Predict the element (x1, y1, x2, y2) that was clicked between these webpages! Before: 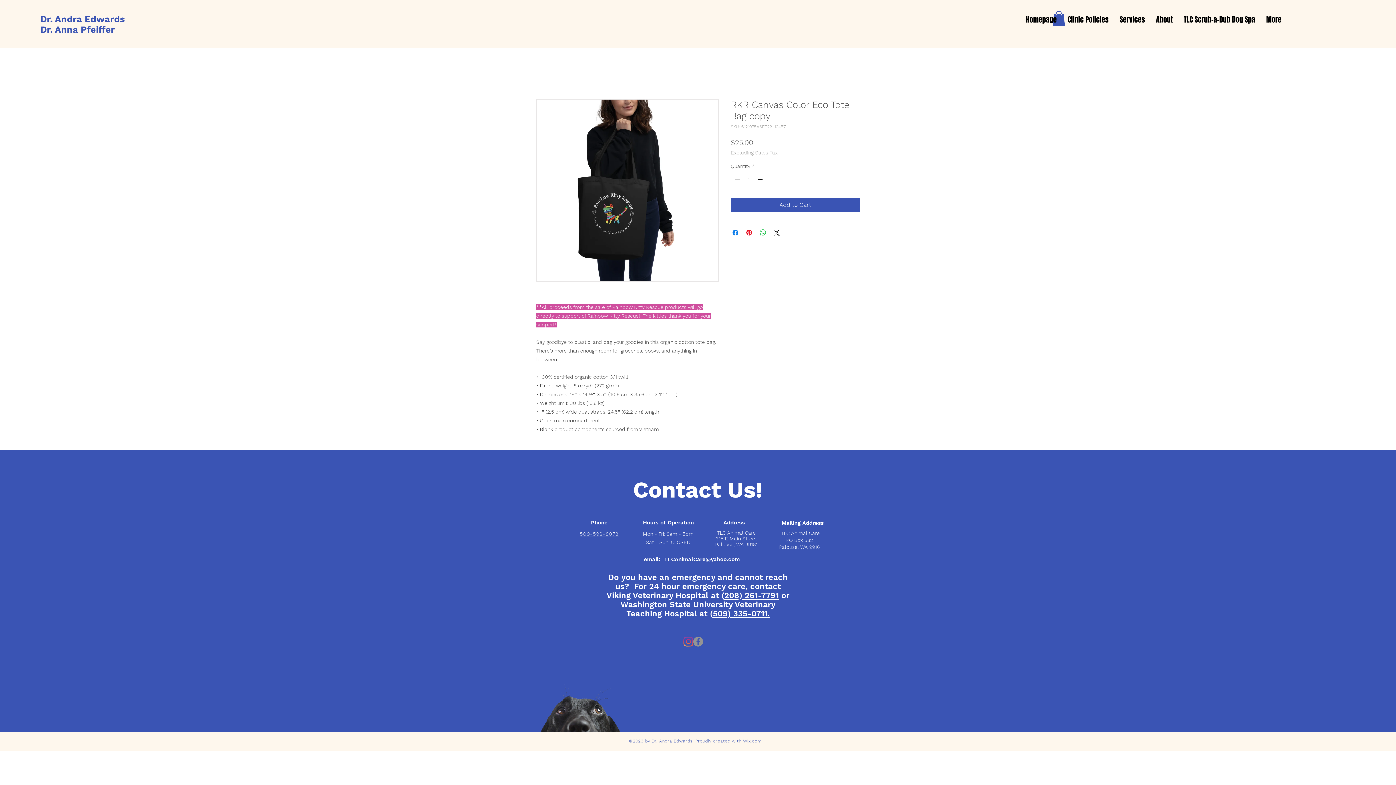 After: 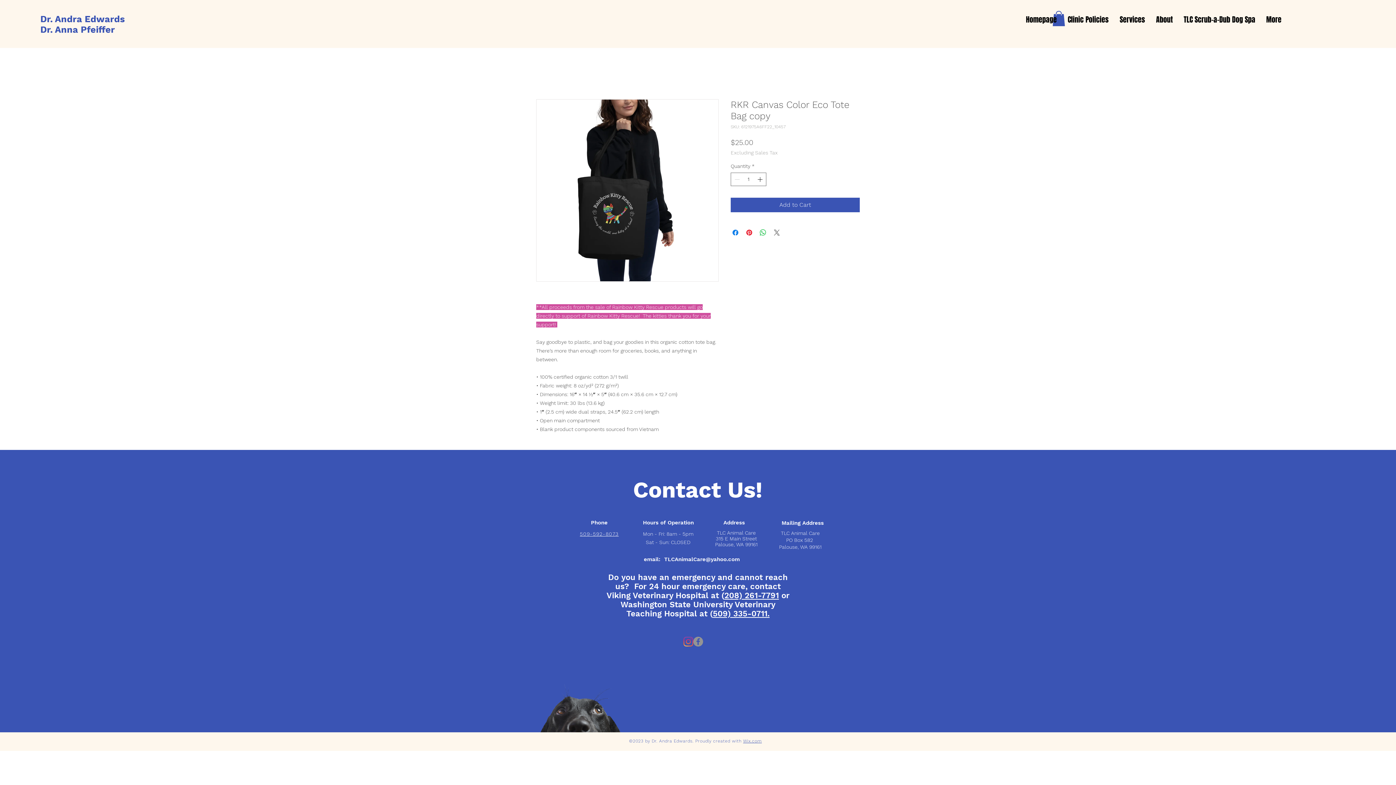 Action: label: Share on X bbox: (772, 228, 781, 237)